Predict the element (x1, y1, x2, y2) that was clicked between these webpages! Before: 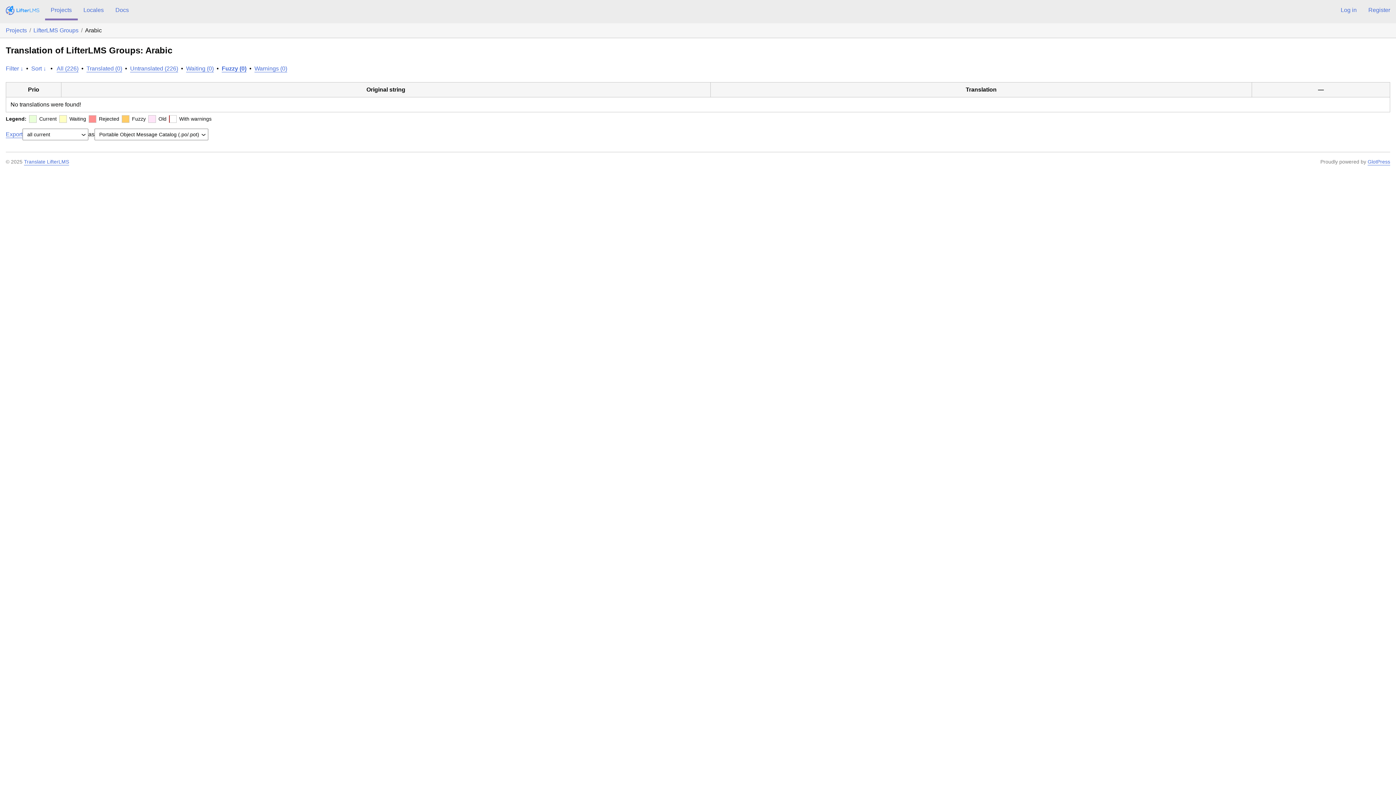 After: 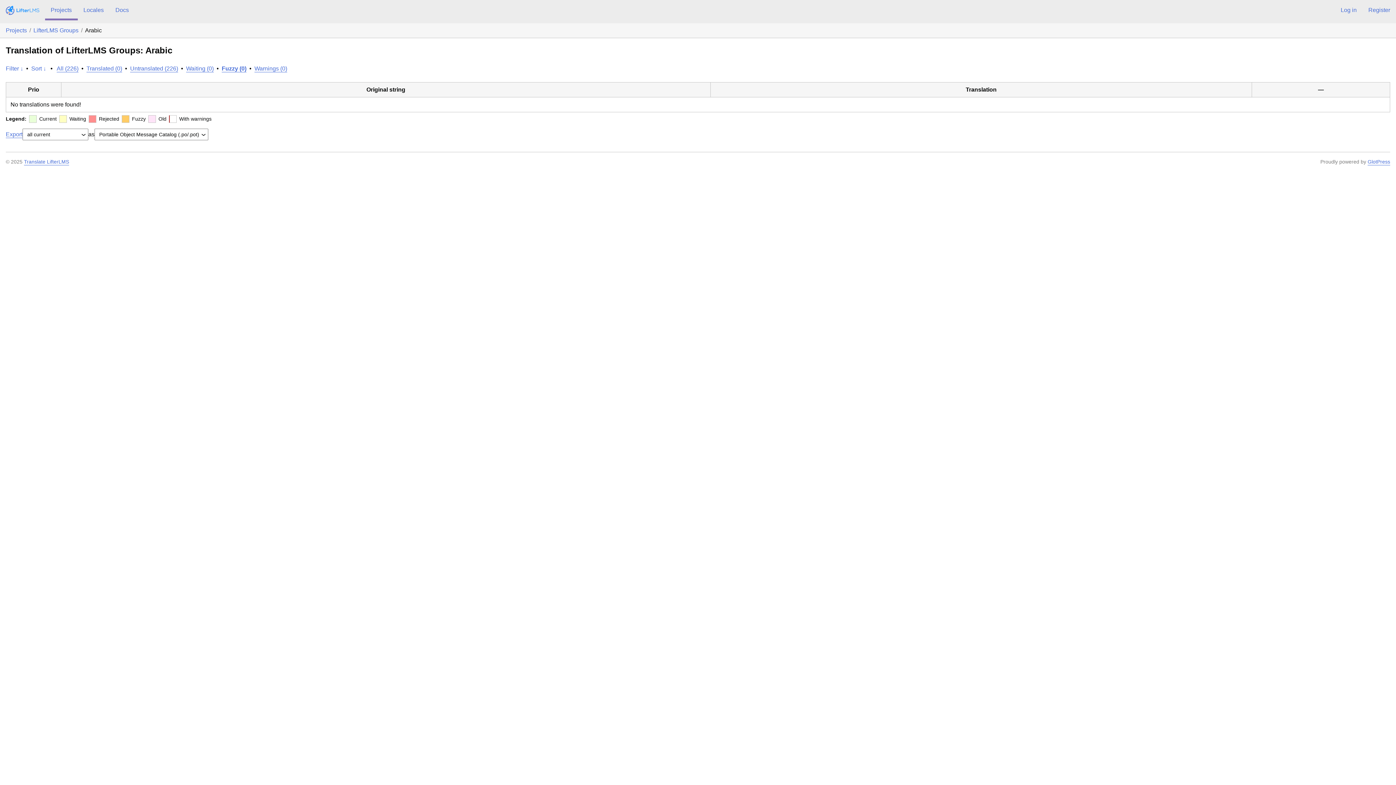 Action: bbox: (5, 130, 22, 138) label: Export